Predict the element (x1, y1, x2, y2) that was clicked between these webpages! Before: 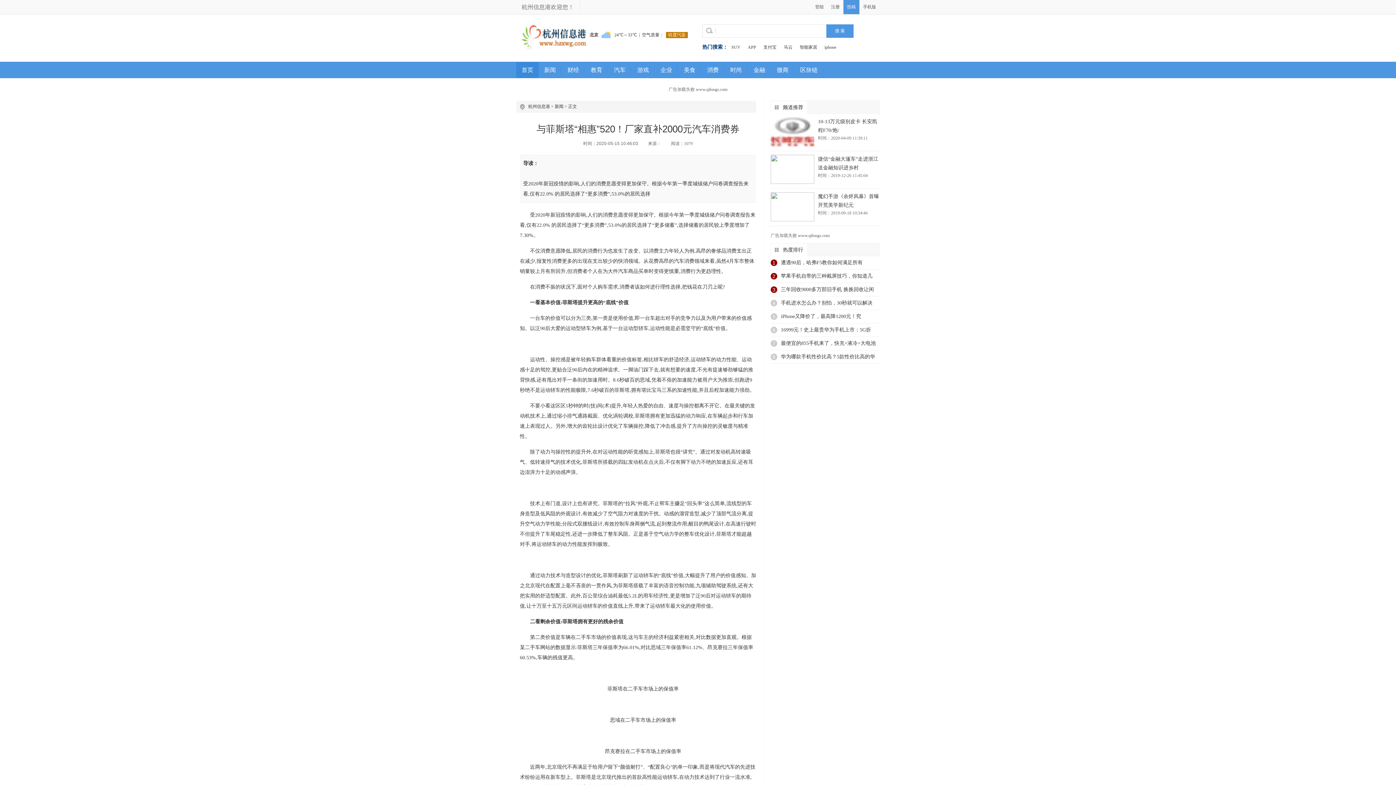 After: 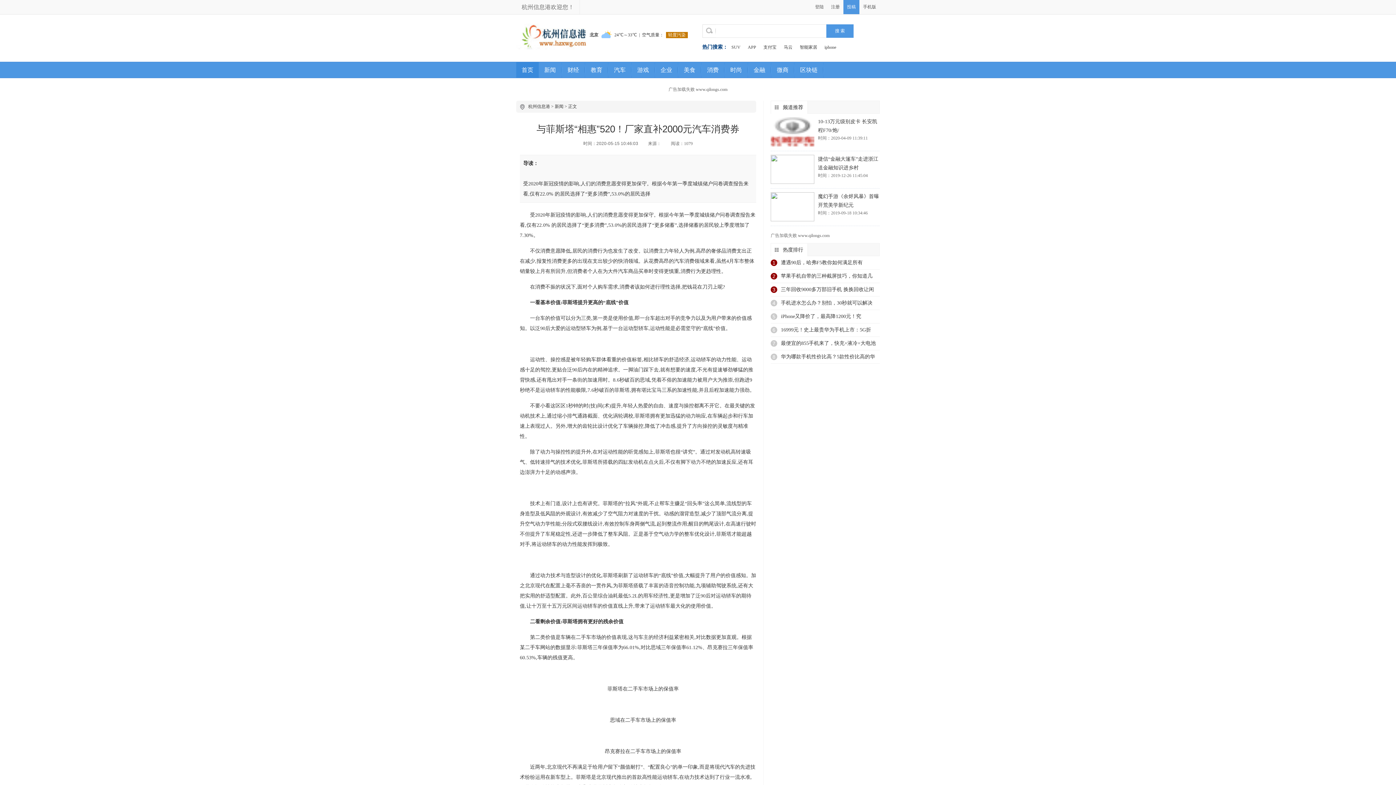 Action: bbox: (516, 25, 589, 30)